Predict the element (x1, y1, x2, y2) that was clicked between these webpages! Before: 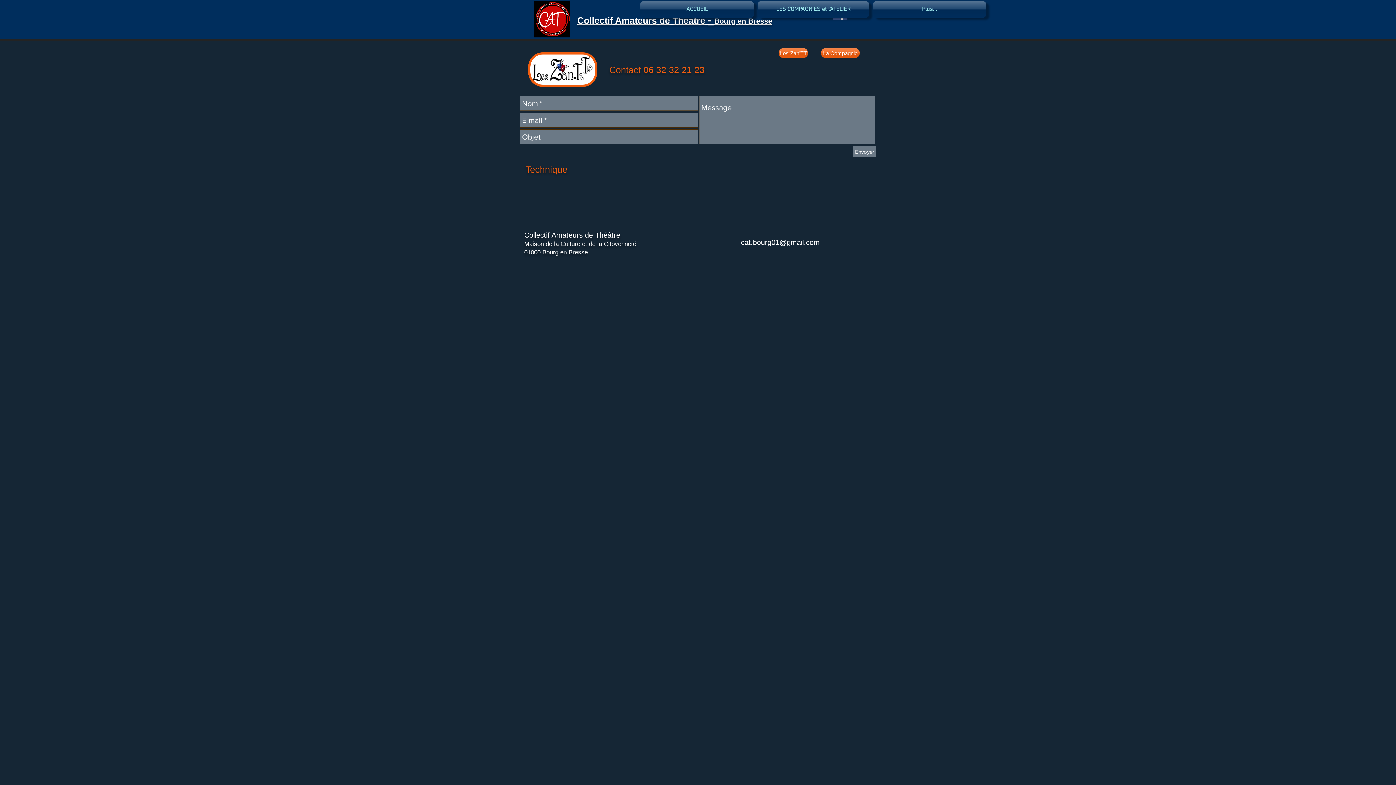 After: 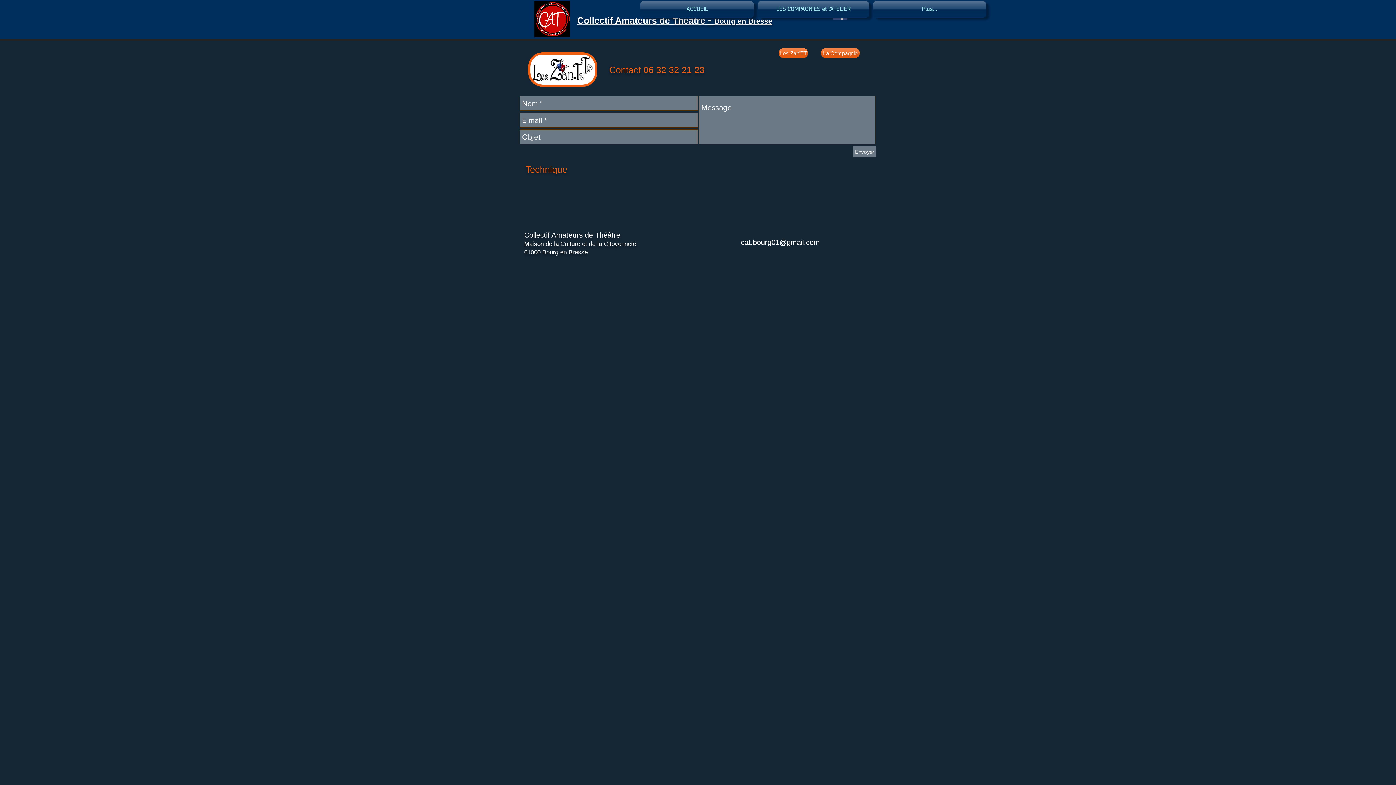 Action: label: Envoyer bbox: (853, 146, 876, 157)